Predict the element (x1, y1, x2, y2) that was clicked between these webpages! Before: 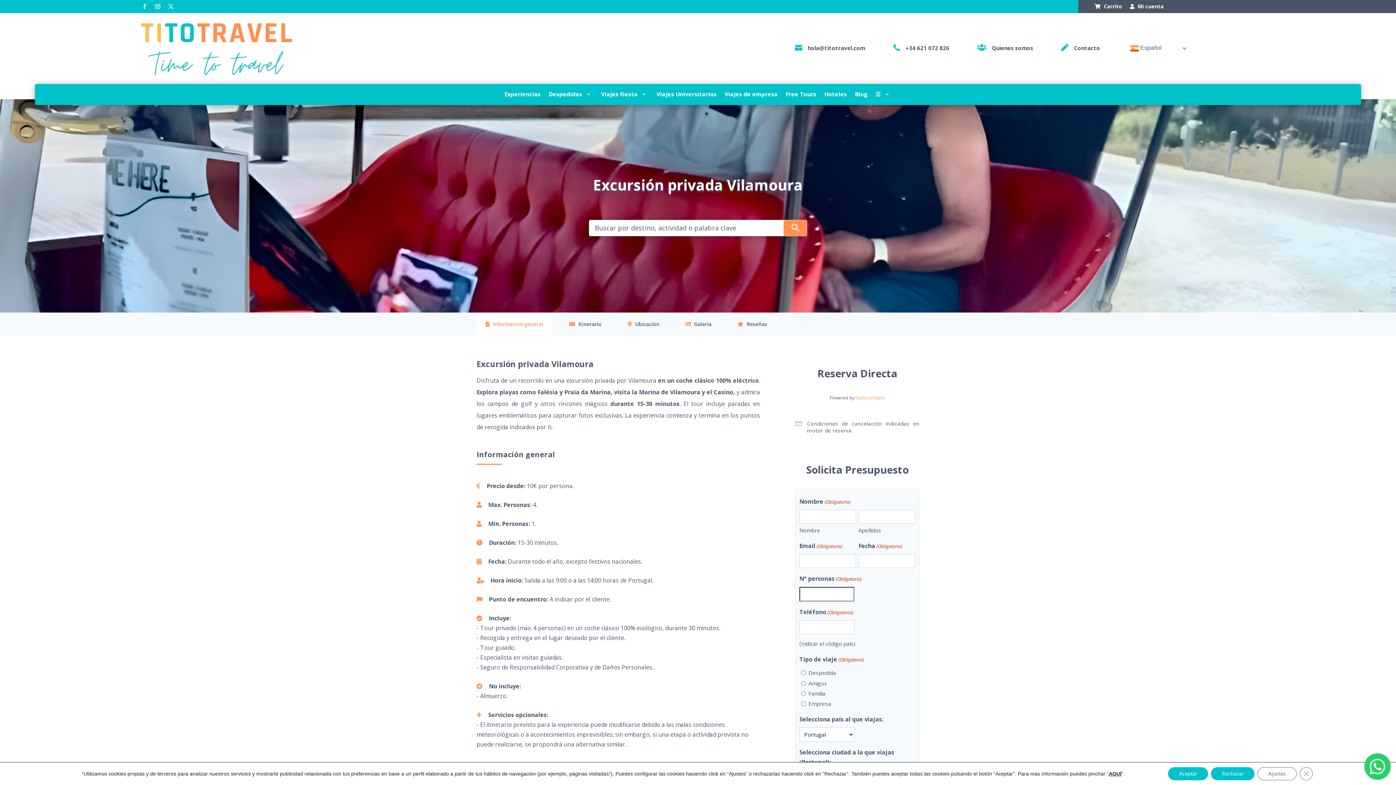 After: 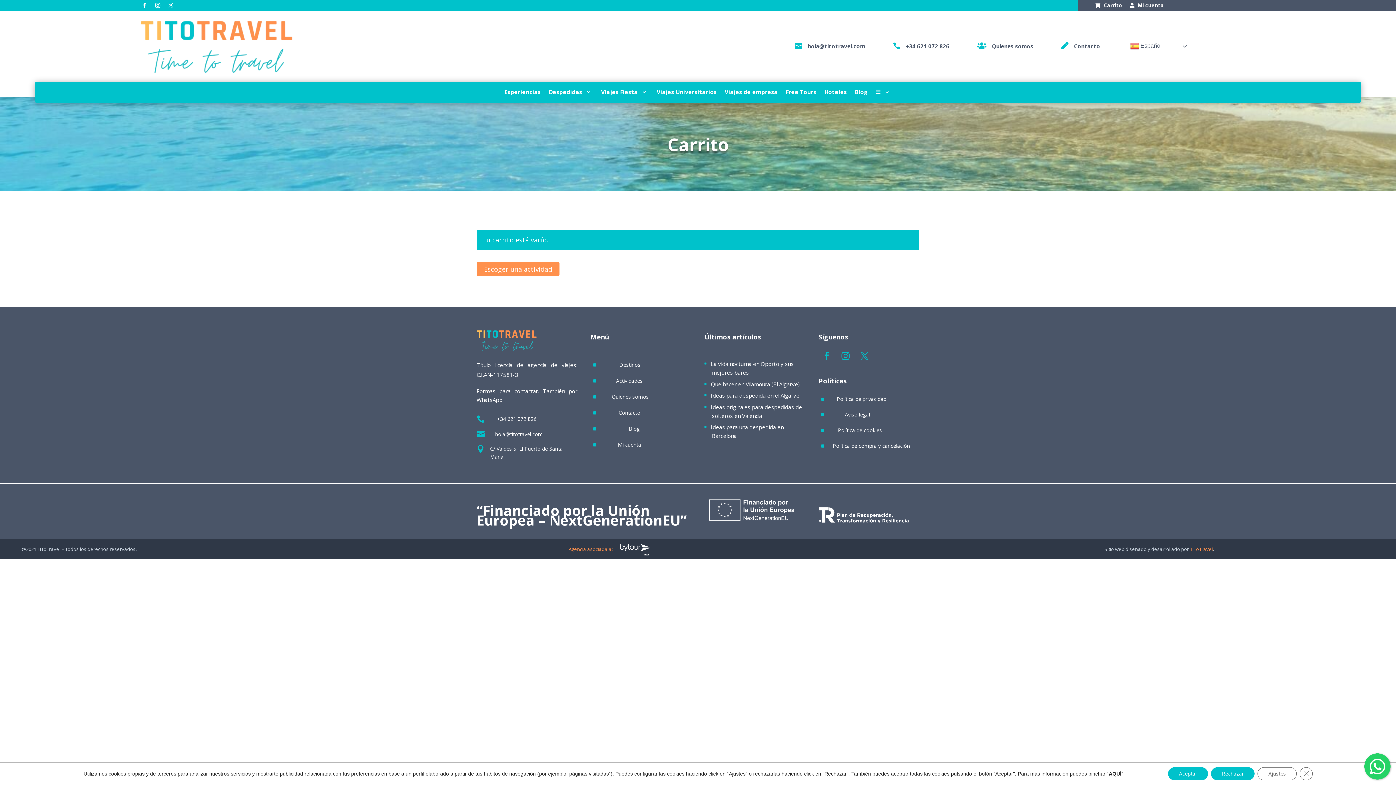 Action: label:  Carrito bbox: (1095, 3, 1122, 11)